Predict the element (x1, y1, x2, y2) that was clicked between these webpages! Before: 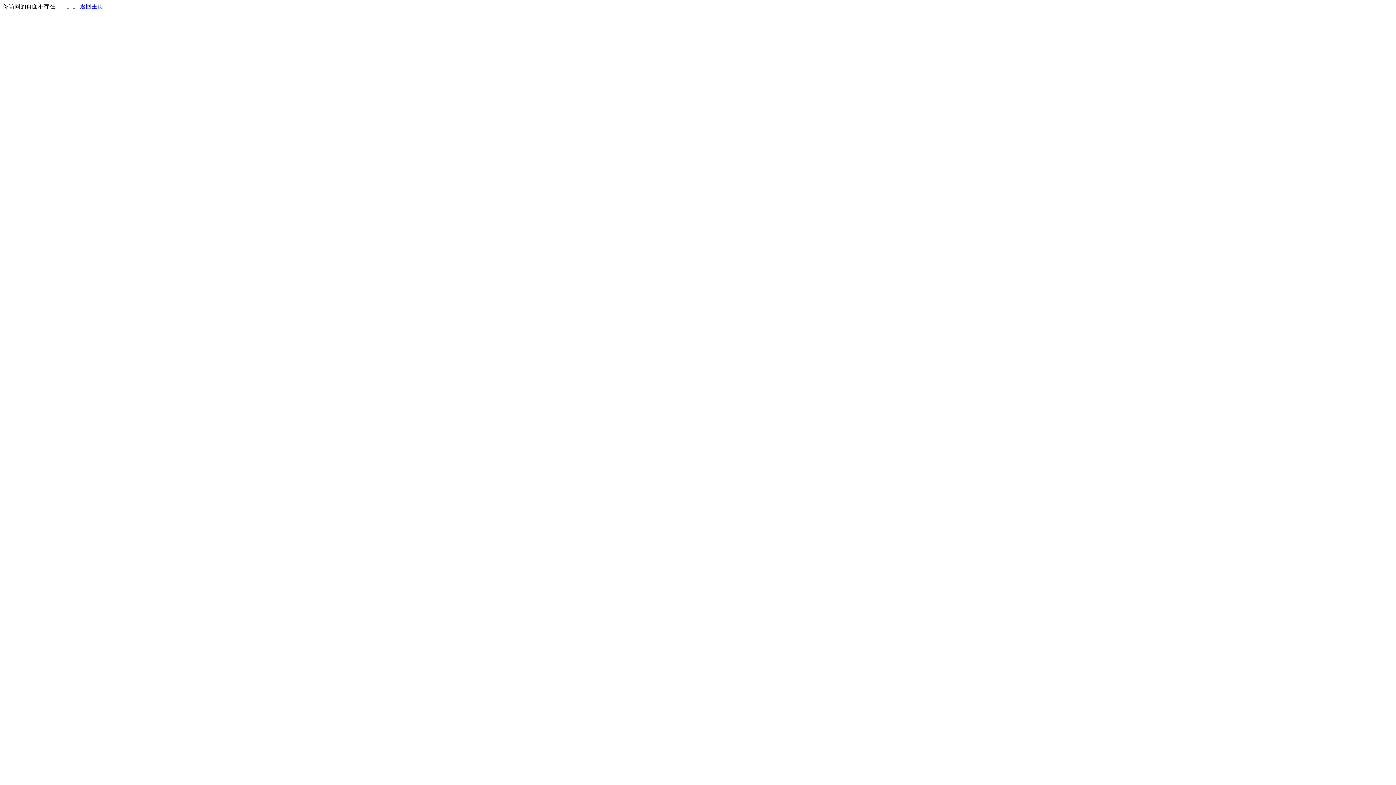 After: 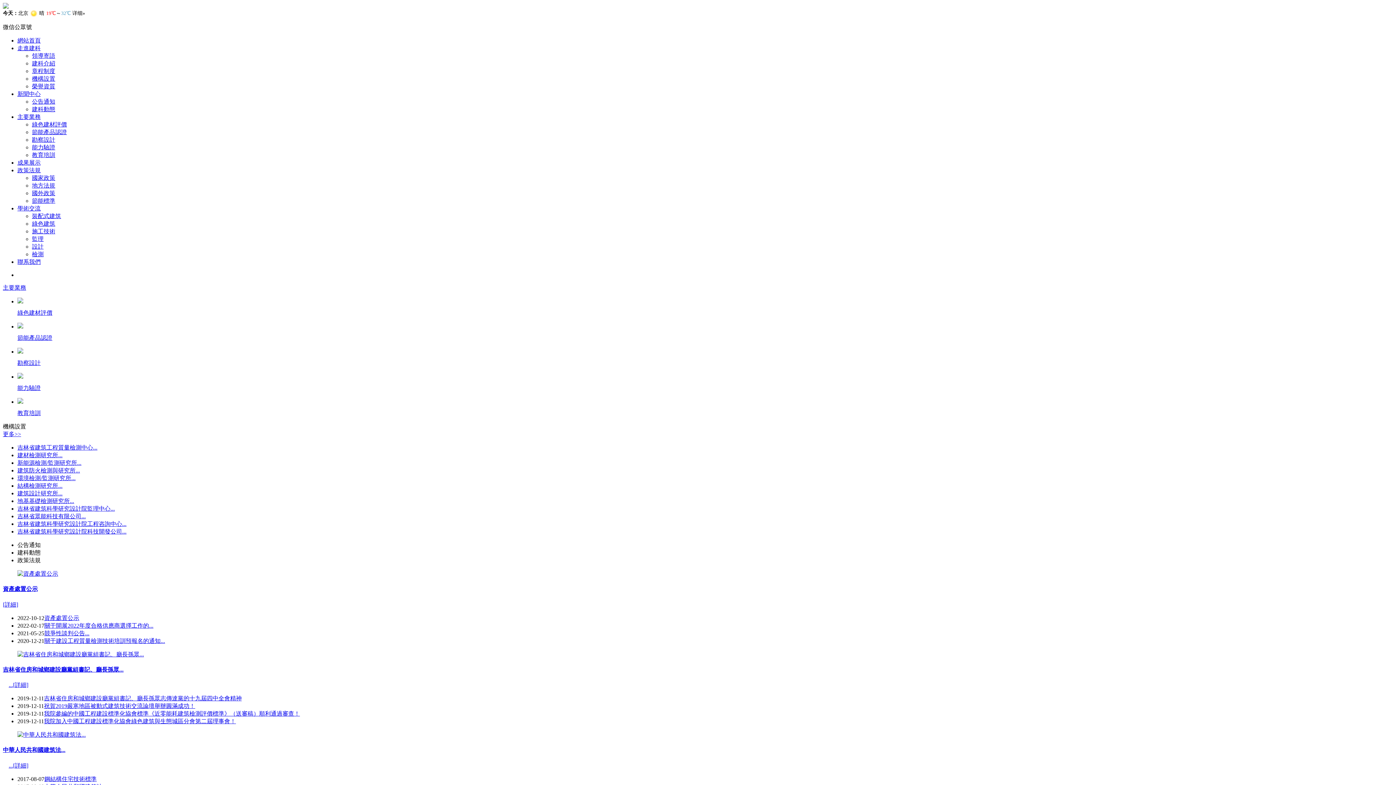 Action: bbox: (80, 3, 103, 9) label: 返回主页